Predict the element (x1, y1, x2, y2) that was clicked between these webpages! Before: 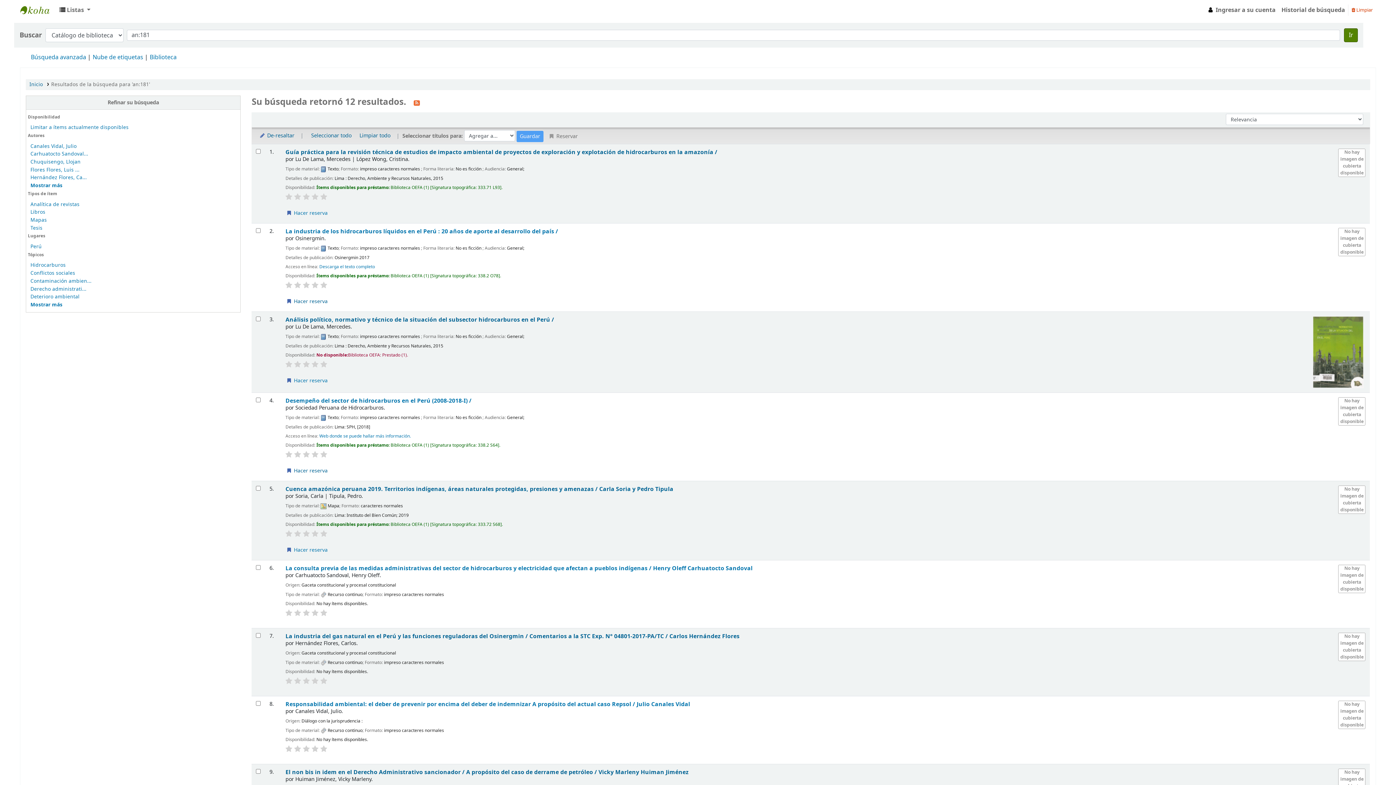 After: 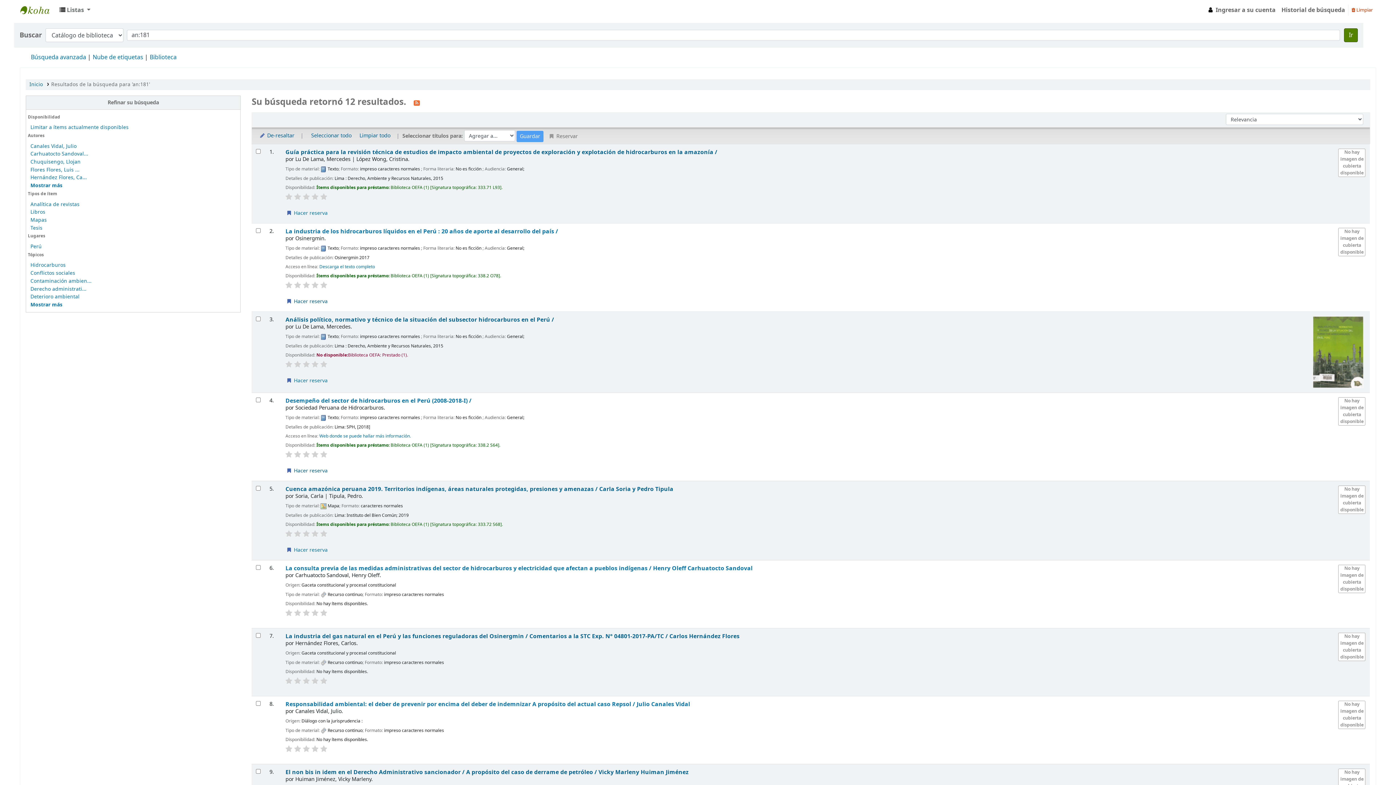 Action: bbox: (285, 193, 292, 200)